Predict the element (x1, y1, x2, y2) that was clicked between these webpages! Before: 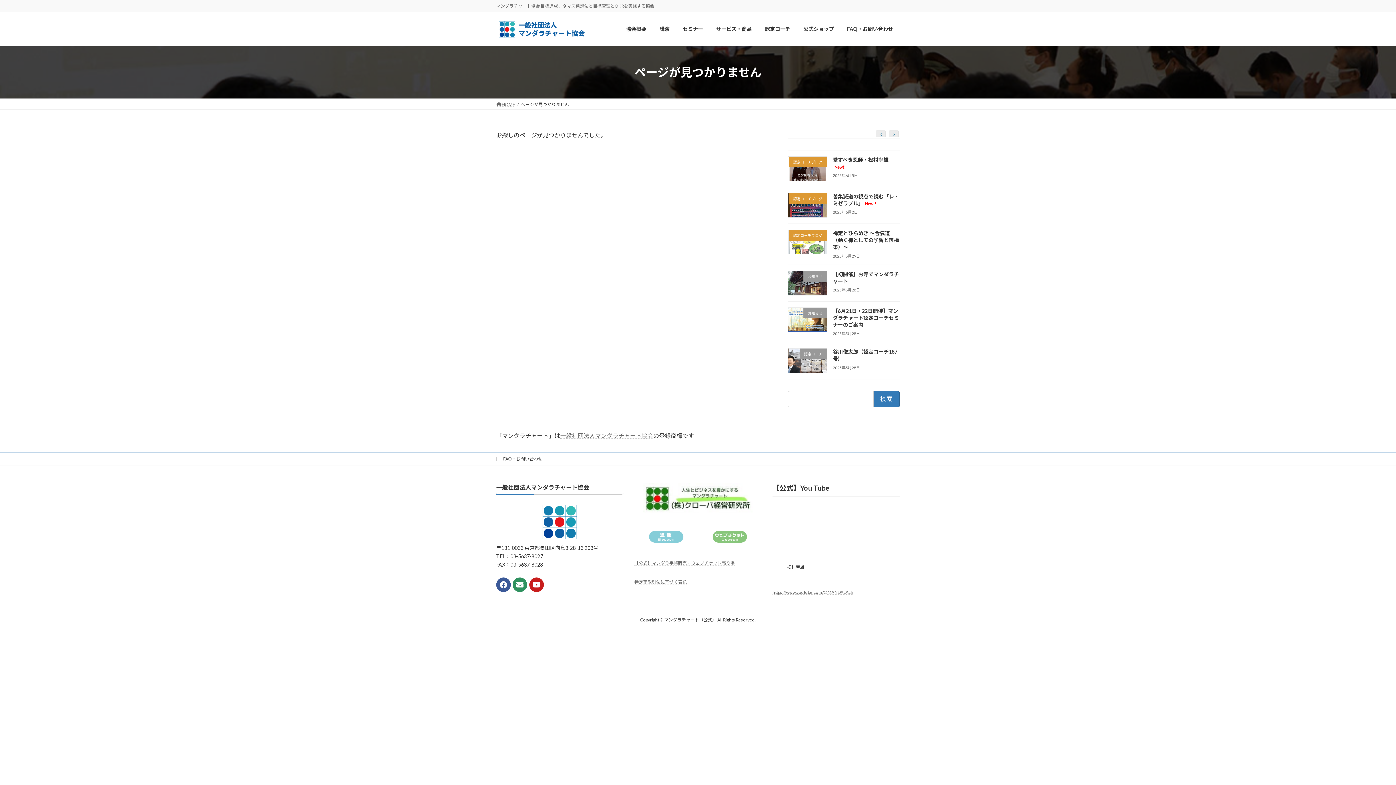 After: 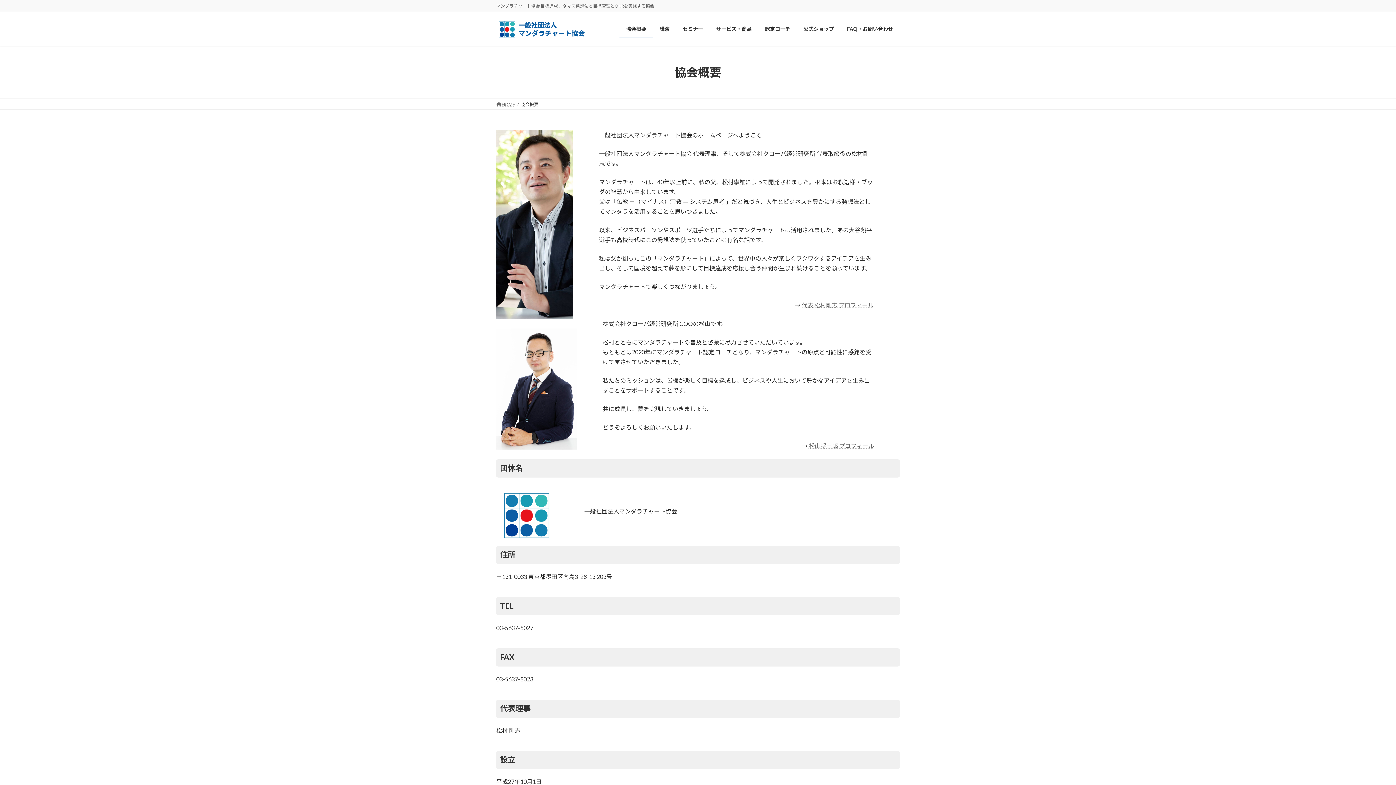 Action: label: 協会概要 bbox: (619, 20, 653, 37)